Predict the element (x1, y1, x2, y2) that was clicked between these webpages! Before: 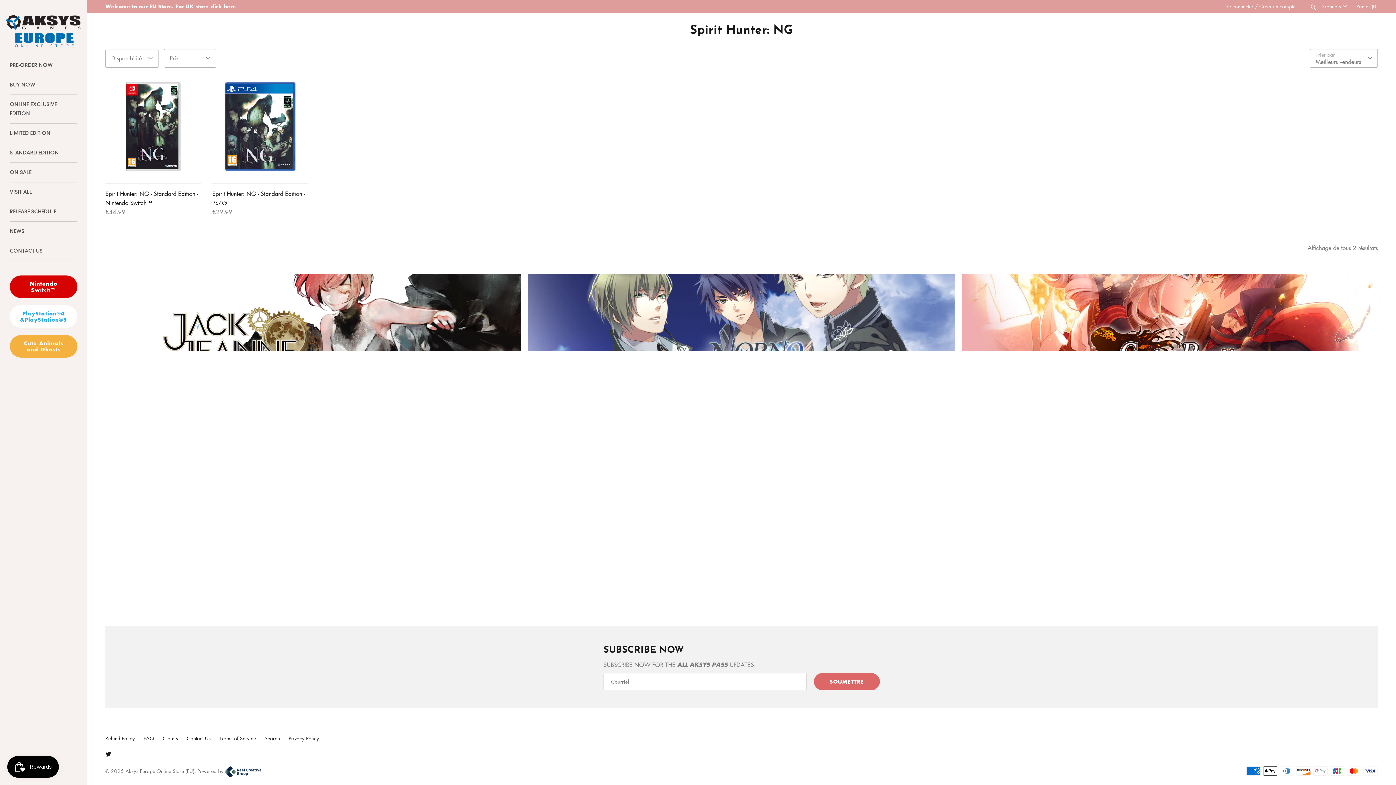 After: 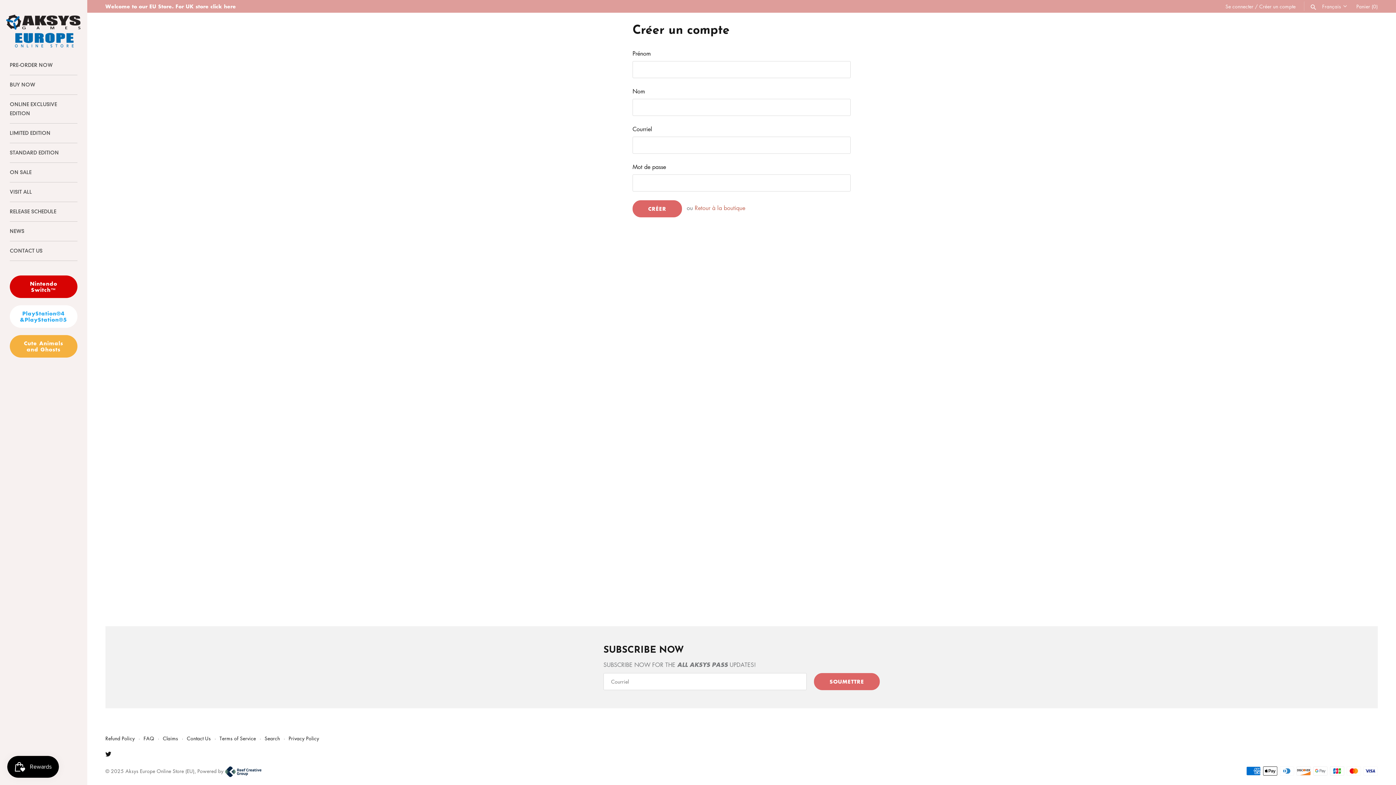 Action: label: Créer un compte bbox: (1259, 2, 1296, 9)